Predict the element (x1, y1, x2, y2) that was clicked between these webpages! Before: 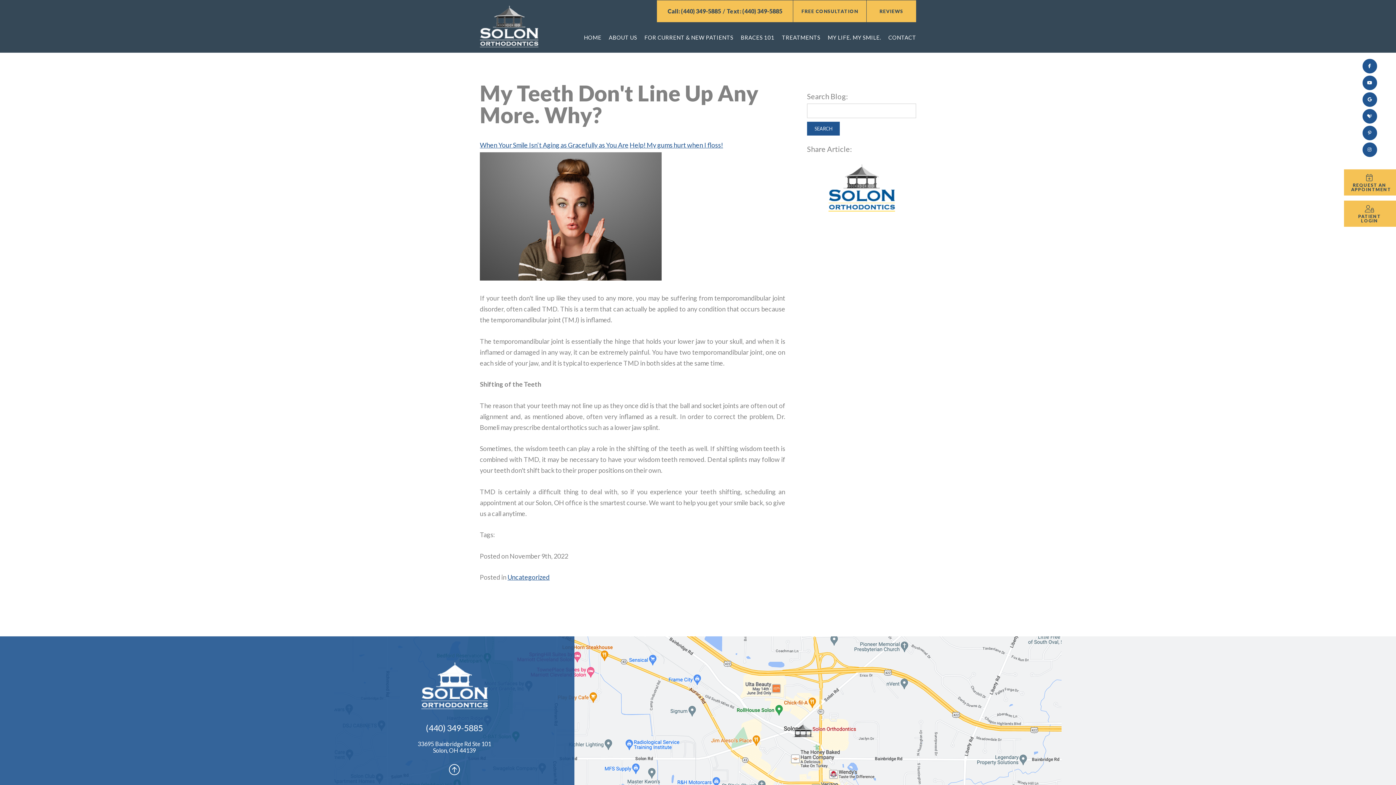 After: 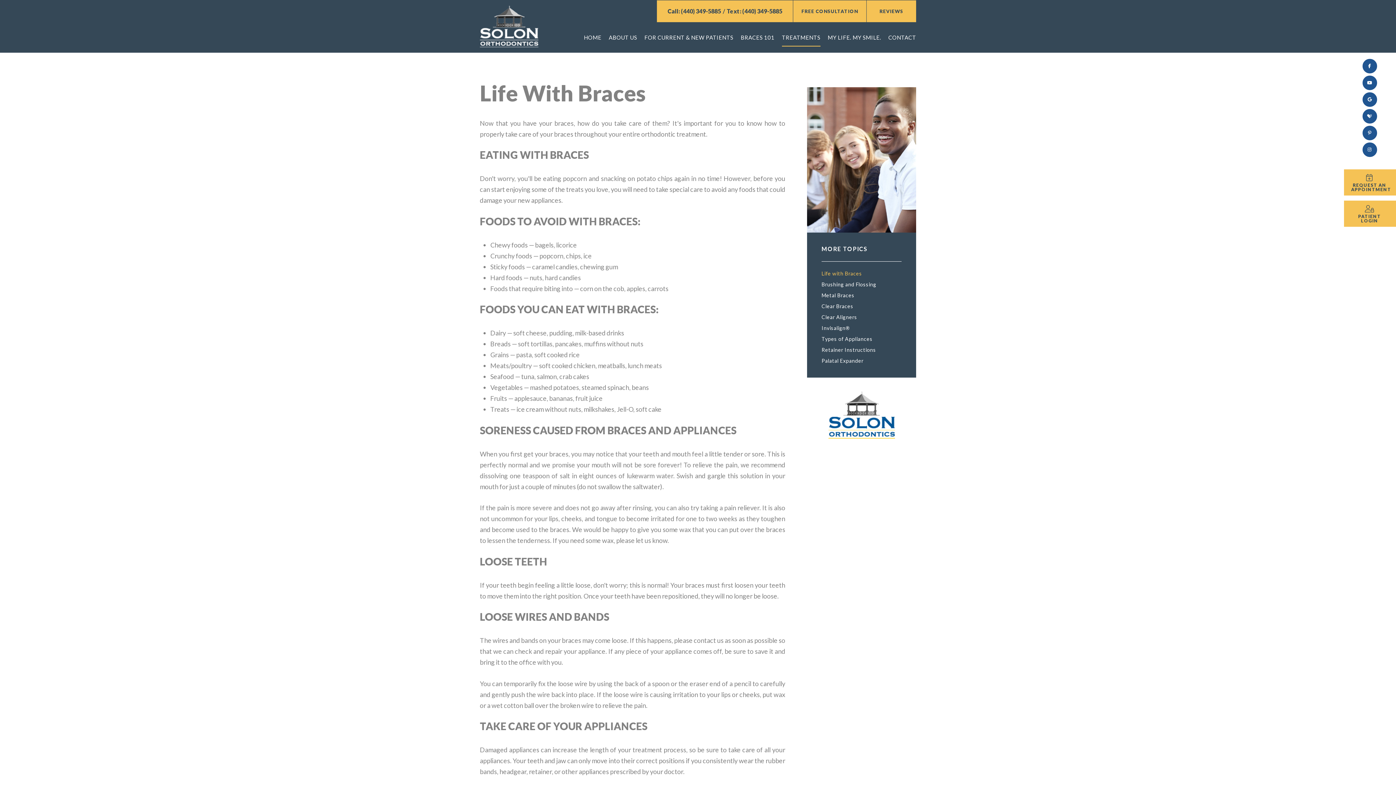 Action: label: TREATMENTS bbox: (782, 30, 820, 52)